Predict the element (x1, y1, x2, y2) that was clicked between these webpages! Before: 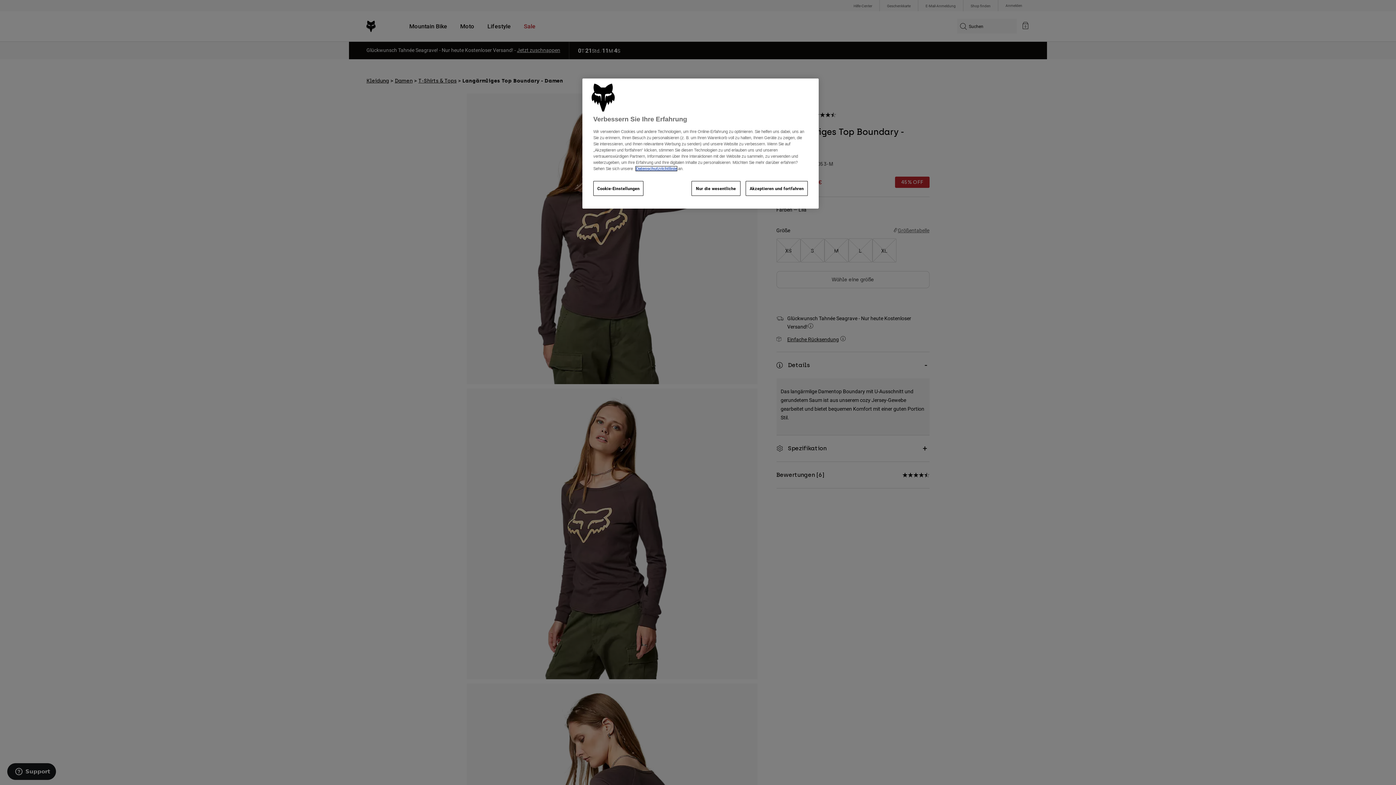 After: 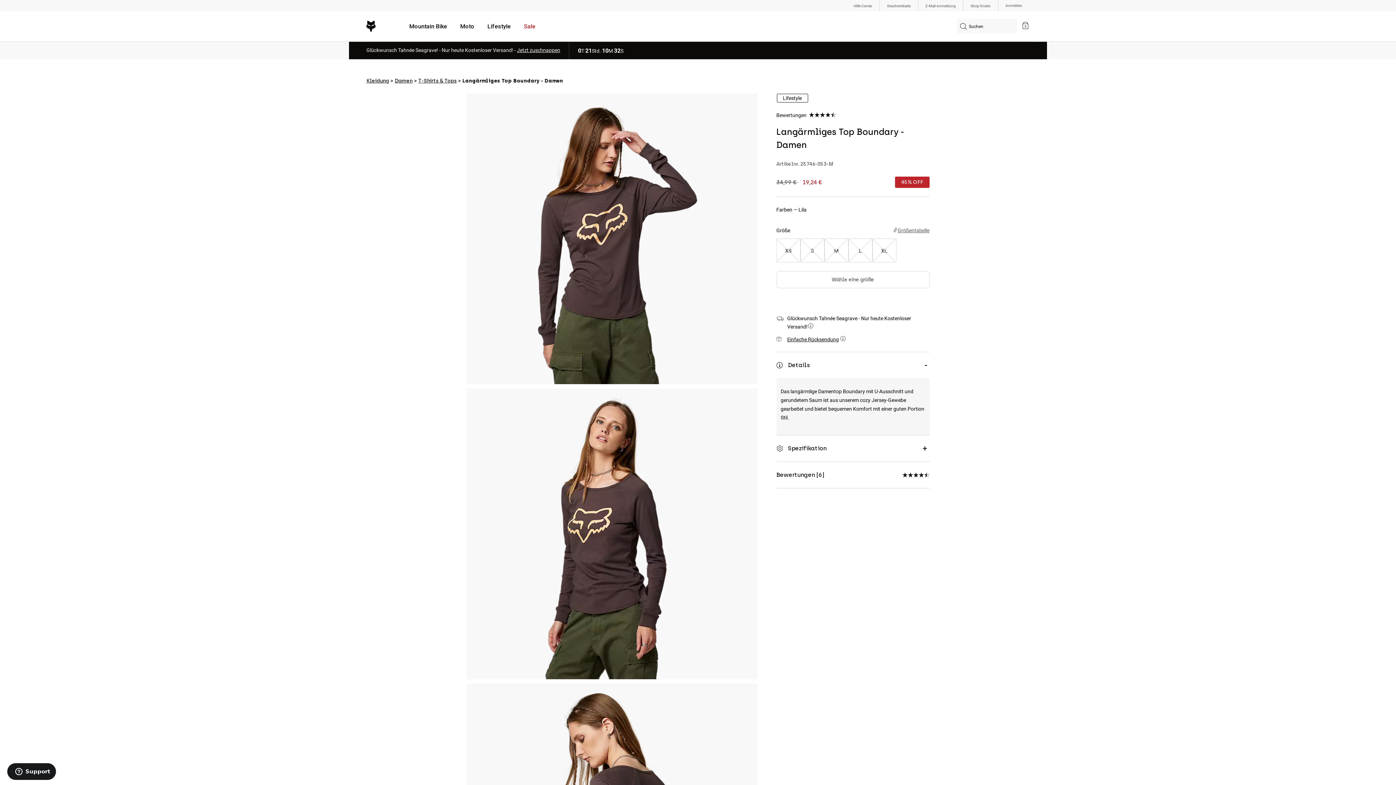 Action: bbox: (745, 181, 808, 196) label: Akzeptieren und fortfahren